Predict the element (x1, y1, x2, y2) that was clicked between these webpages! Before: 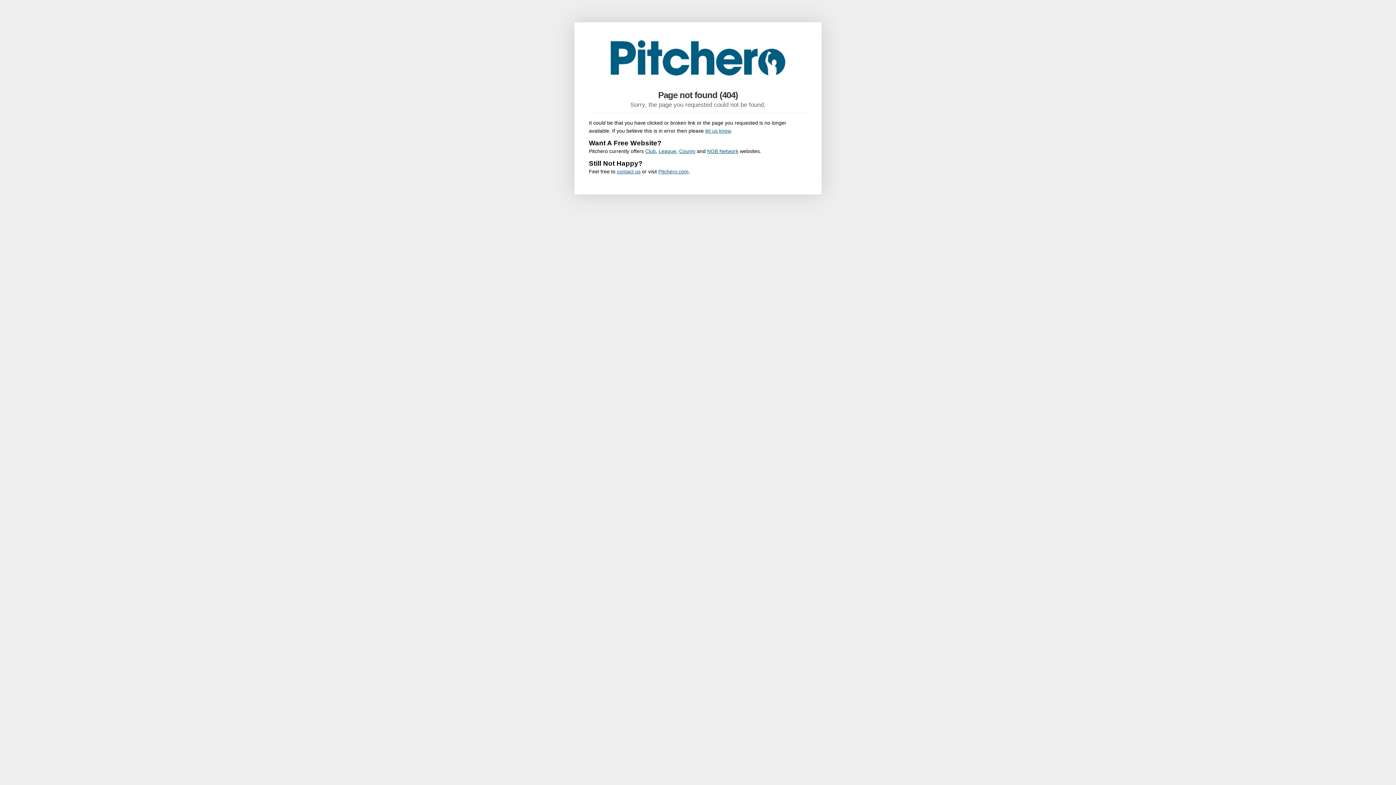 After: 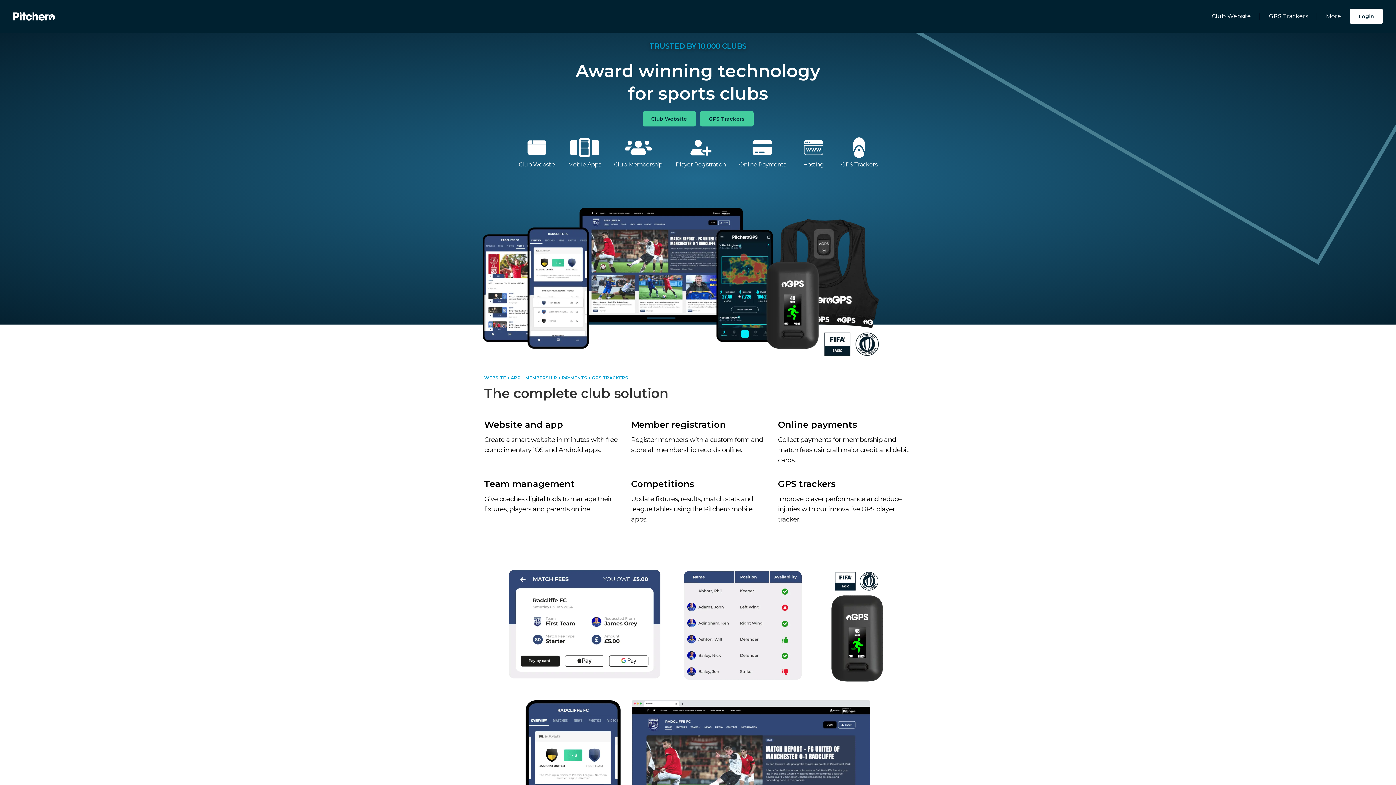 Action: bbox: (658, 168, 688, 174) label: Pitchero.com